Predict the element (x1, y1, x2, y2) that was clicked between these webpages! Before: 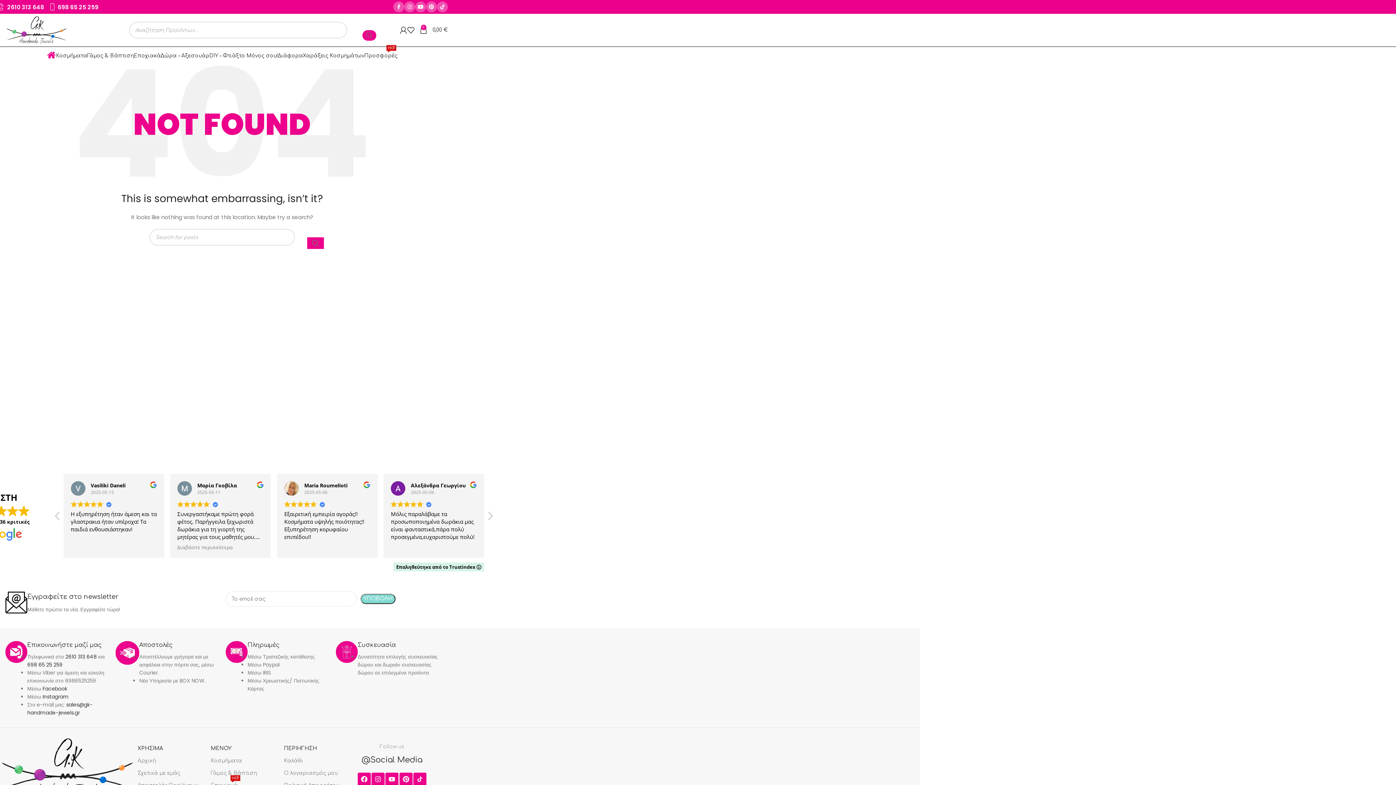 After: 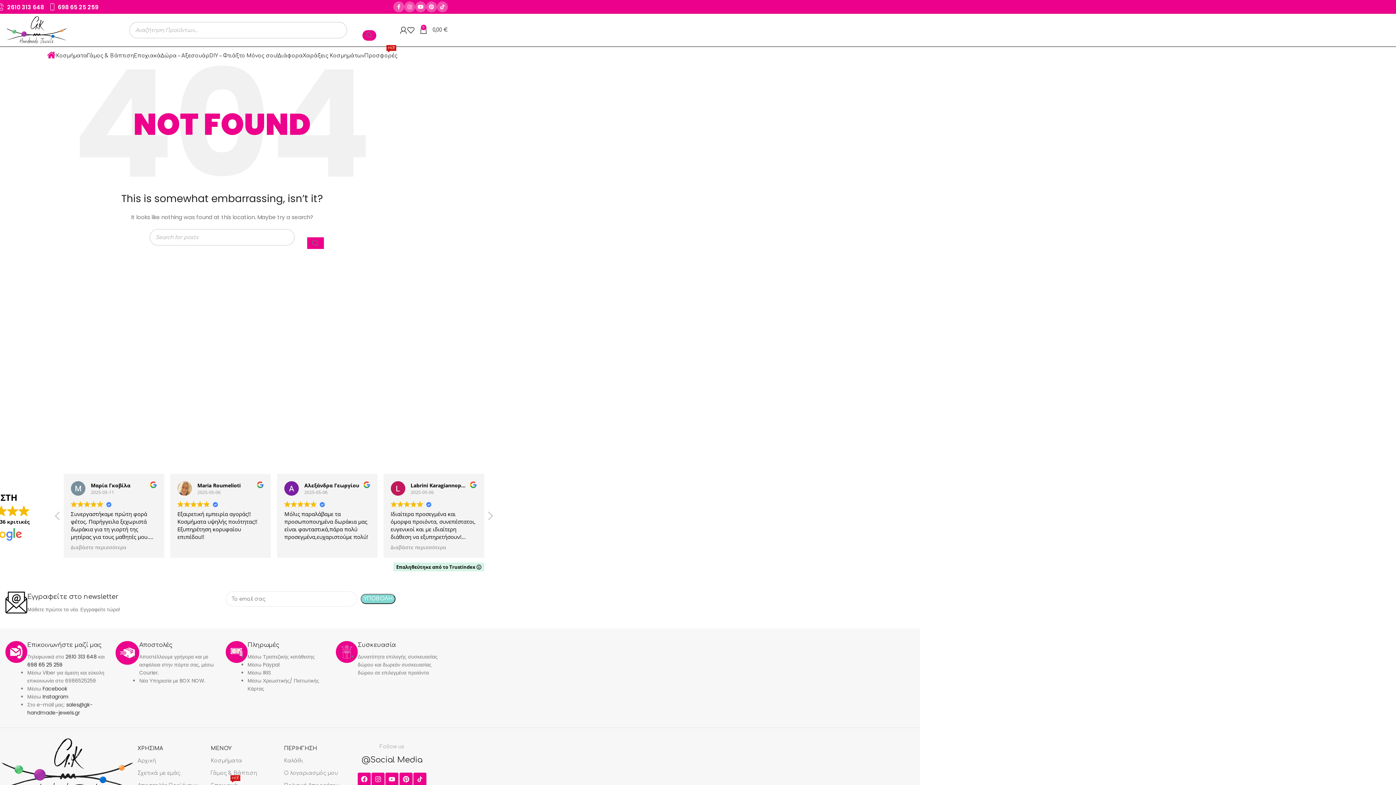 Action: label: 698 65 25 259 bbox: (27, 661, 62, 668)